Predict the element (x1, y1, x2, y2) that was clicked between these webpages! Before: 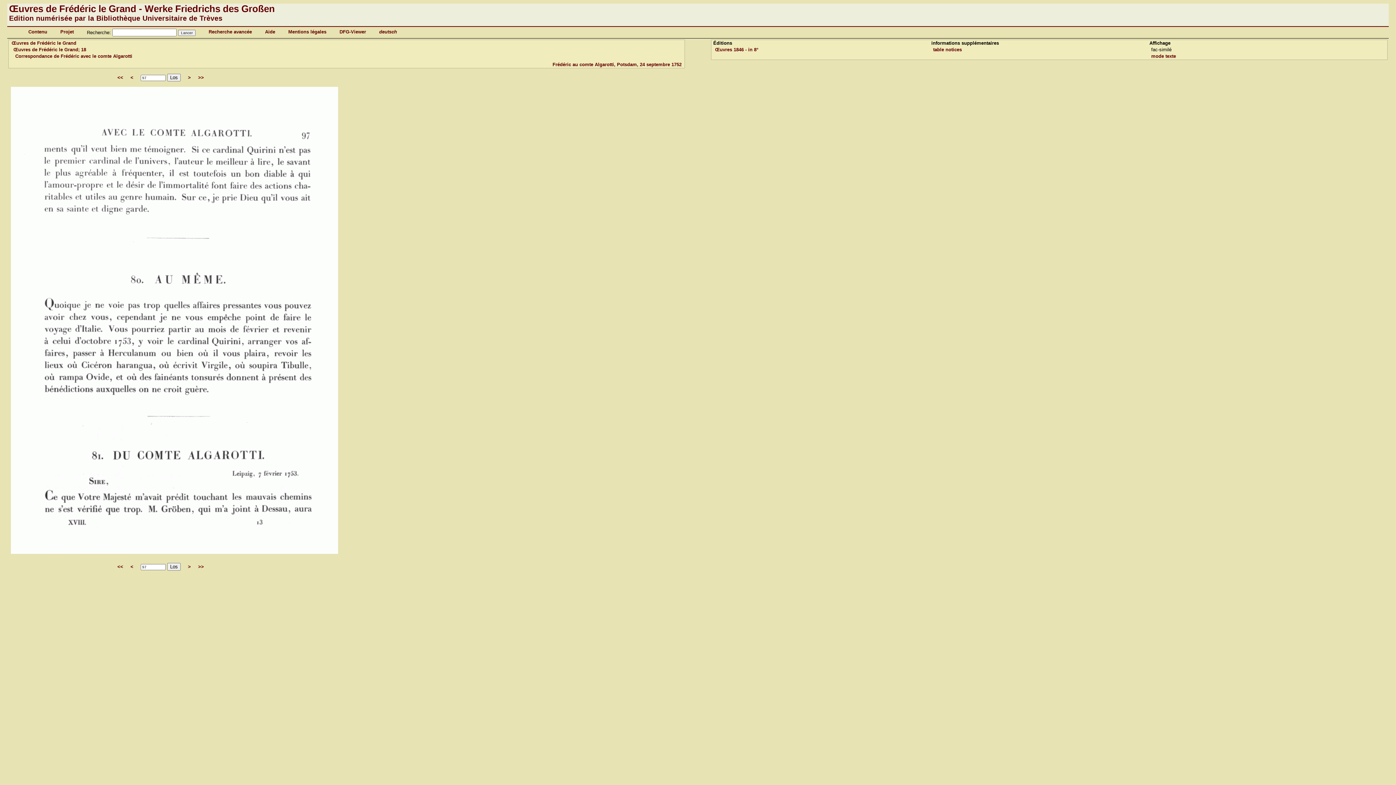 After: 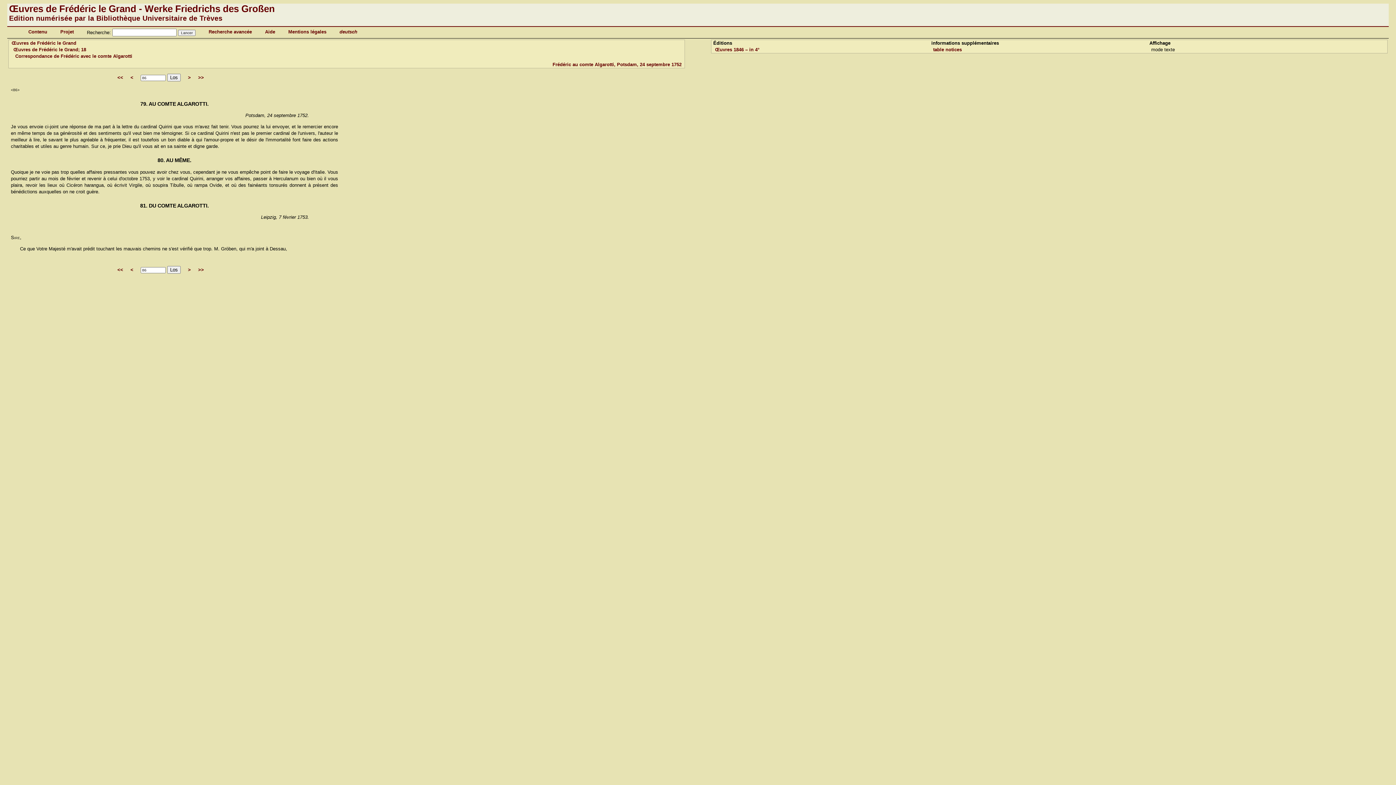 Action: label: Œuvres 1846 - in 8° bbox: (715, 46, 758, 52)